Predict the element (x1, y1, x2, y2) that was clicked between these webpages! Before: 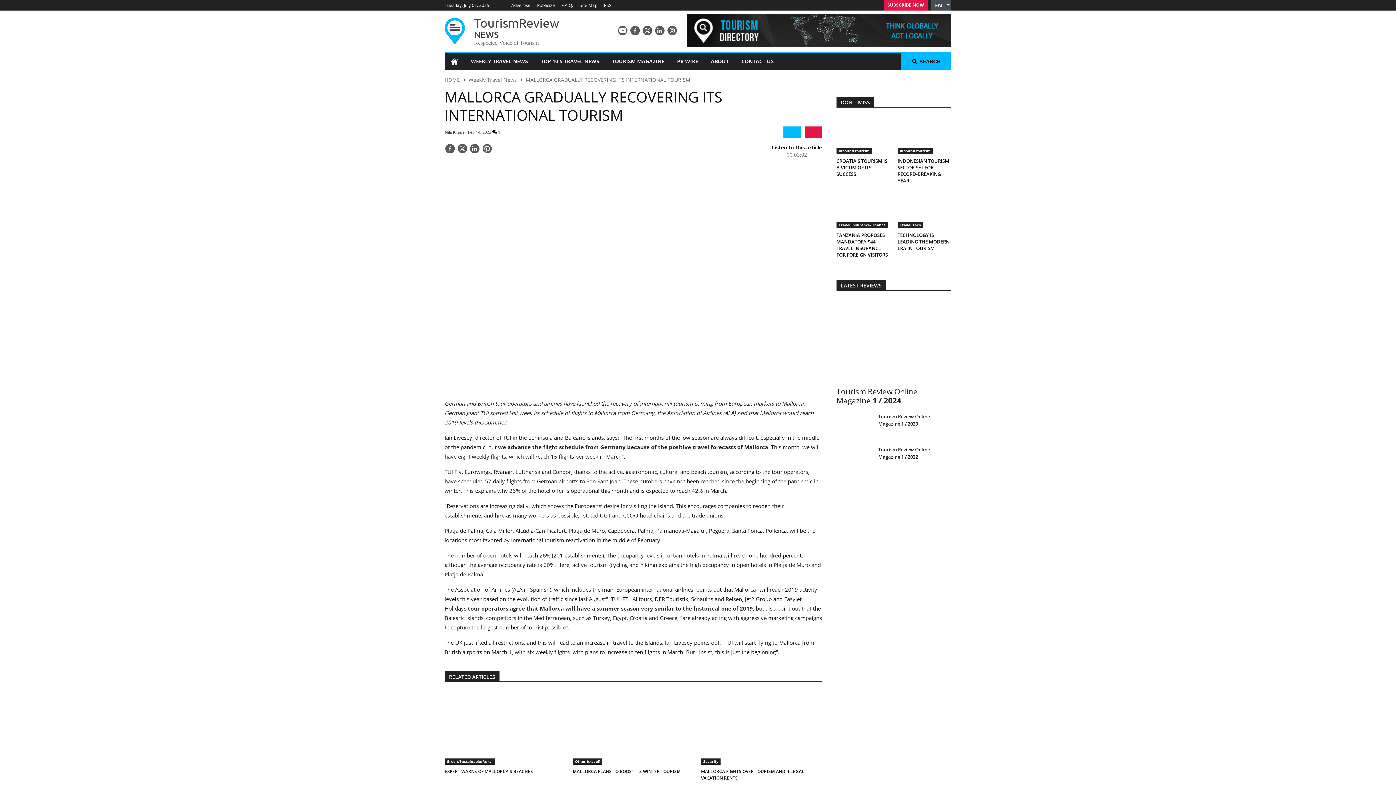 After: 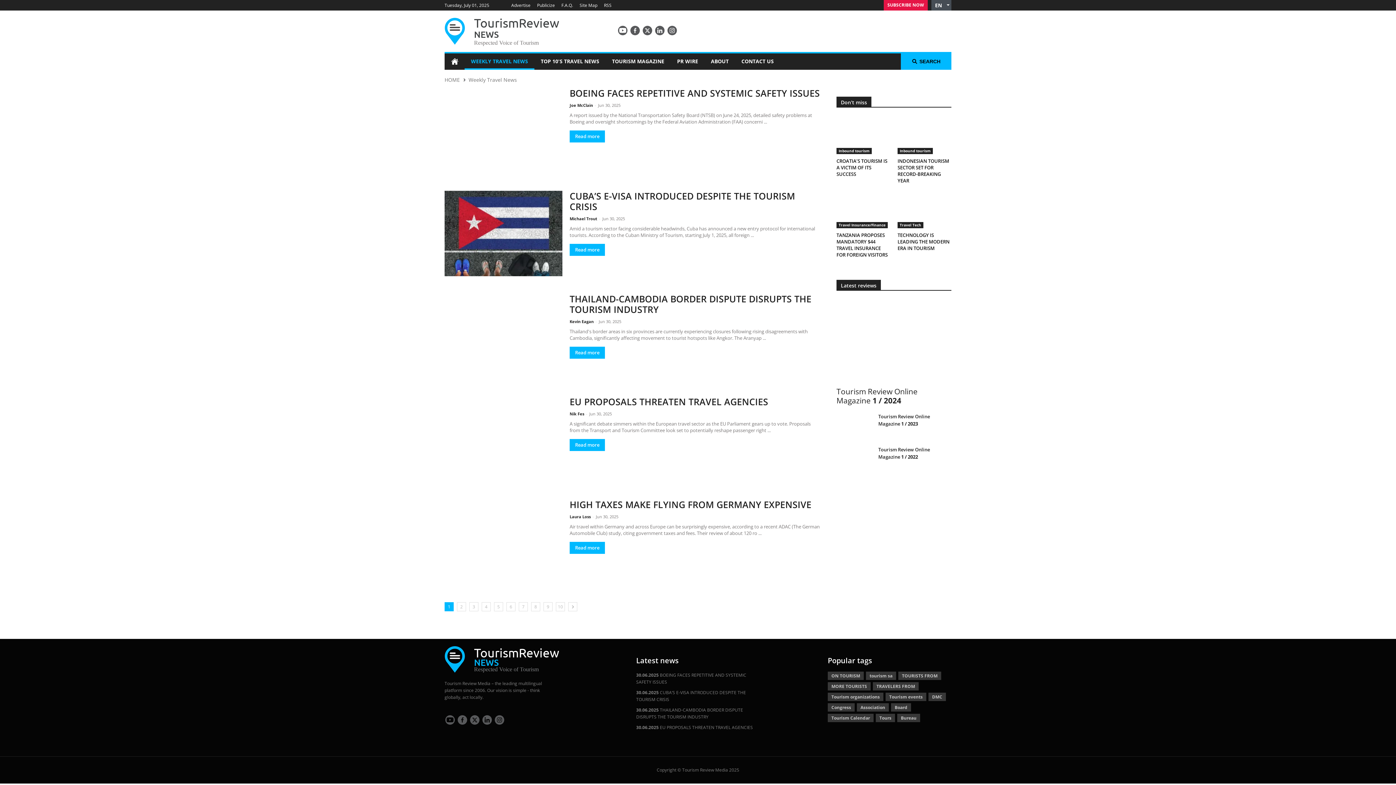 Action: bbox: (464, 53, 534, 69) label: WEEKLY TRAVEL NEWS